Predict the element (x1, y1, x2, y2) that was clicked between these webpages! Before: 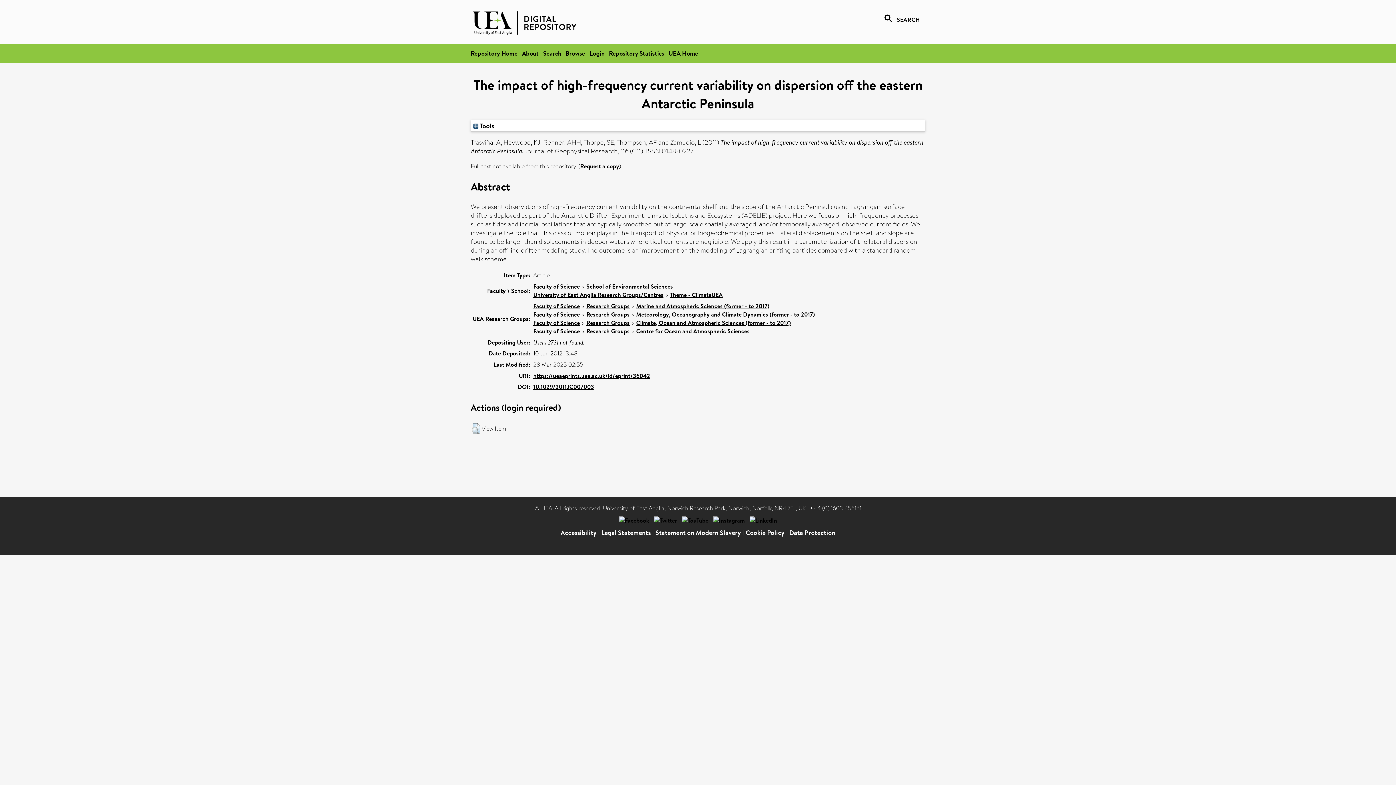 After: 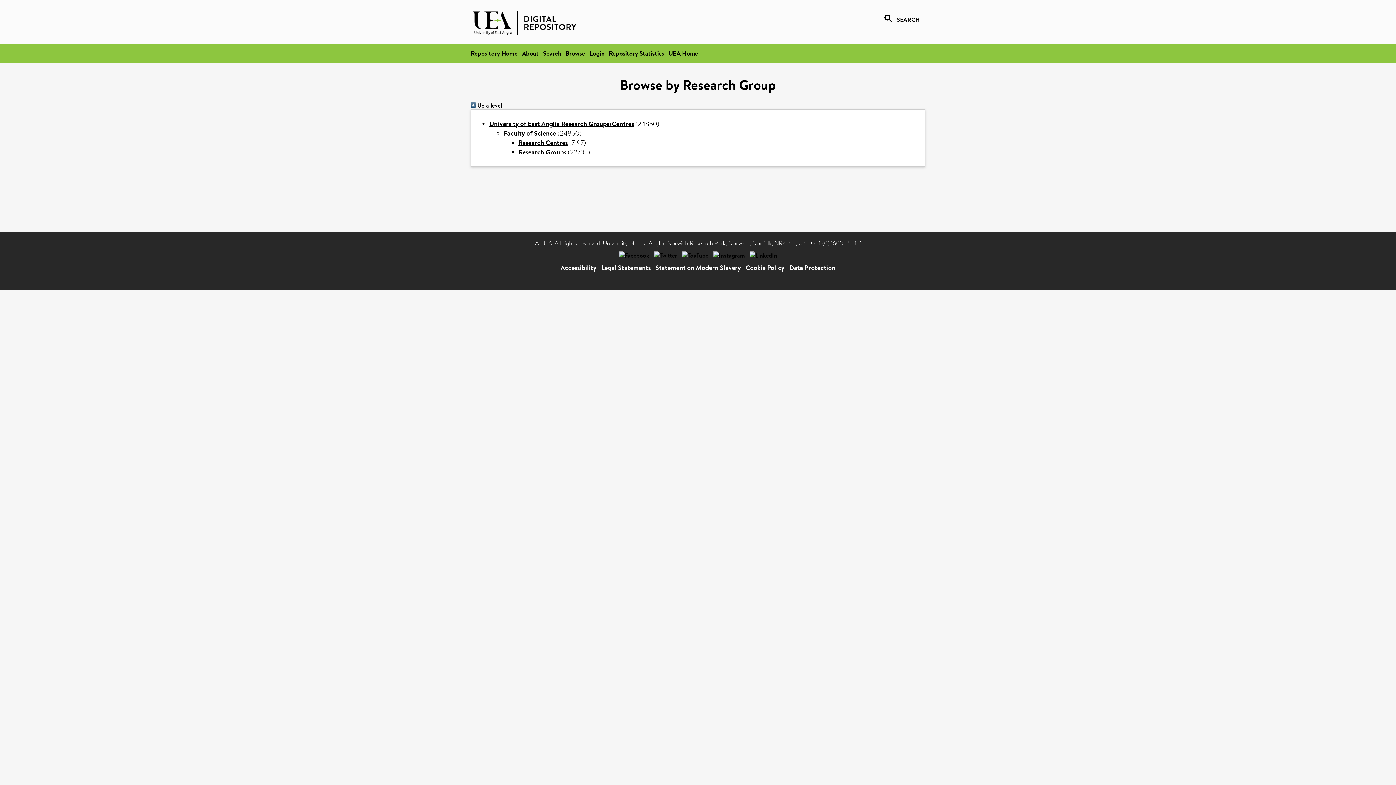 Action: bbox: (533, 302, 580, 310) label: Faculty of Science